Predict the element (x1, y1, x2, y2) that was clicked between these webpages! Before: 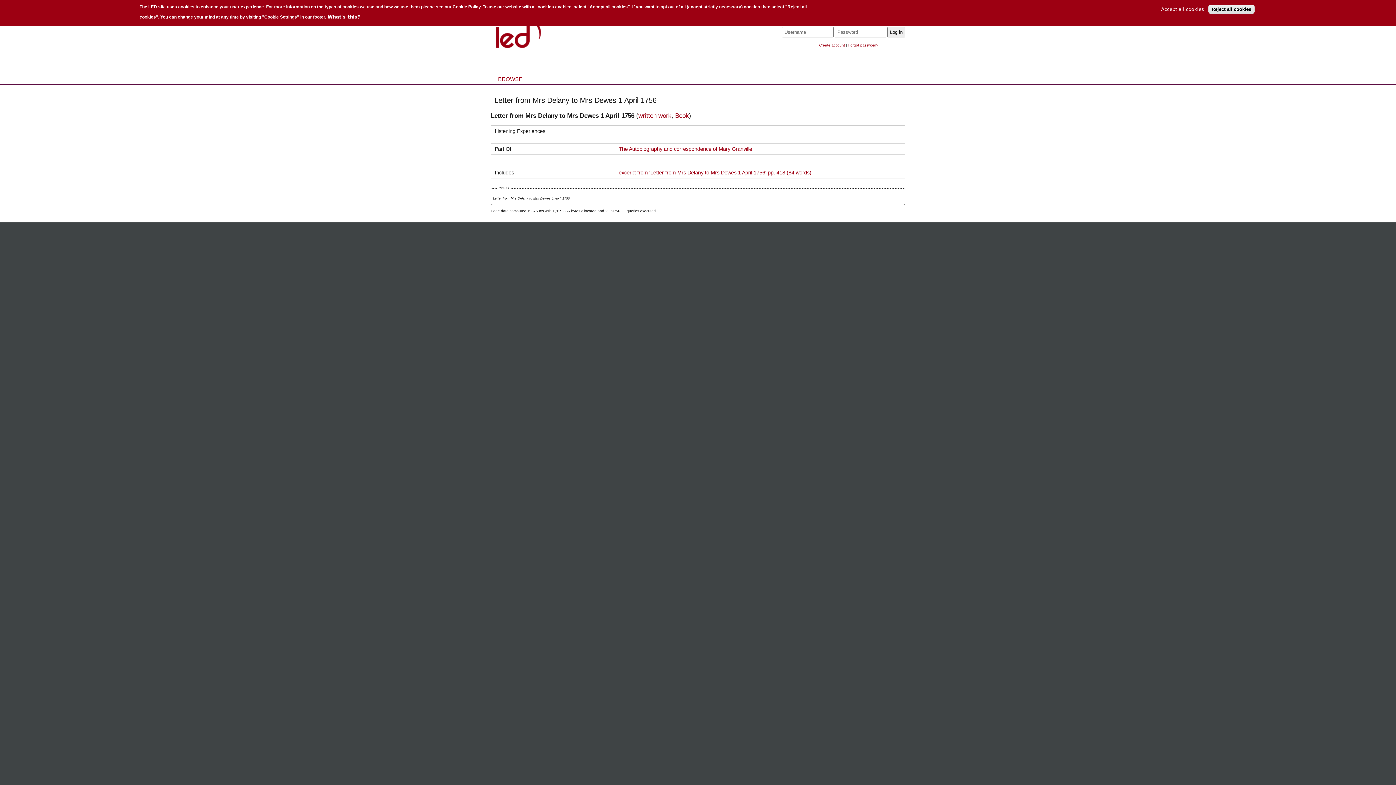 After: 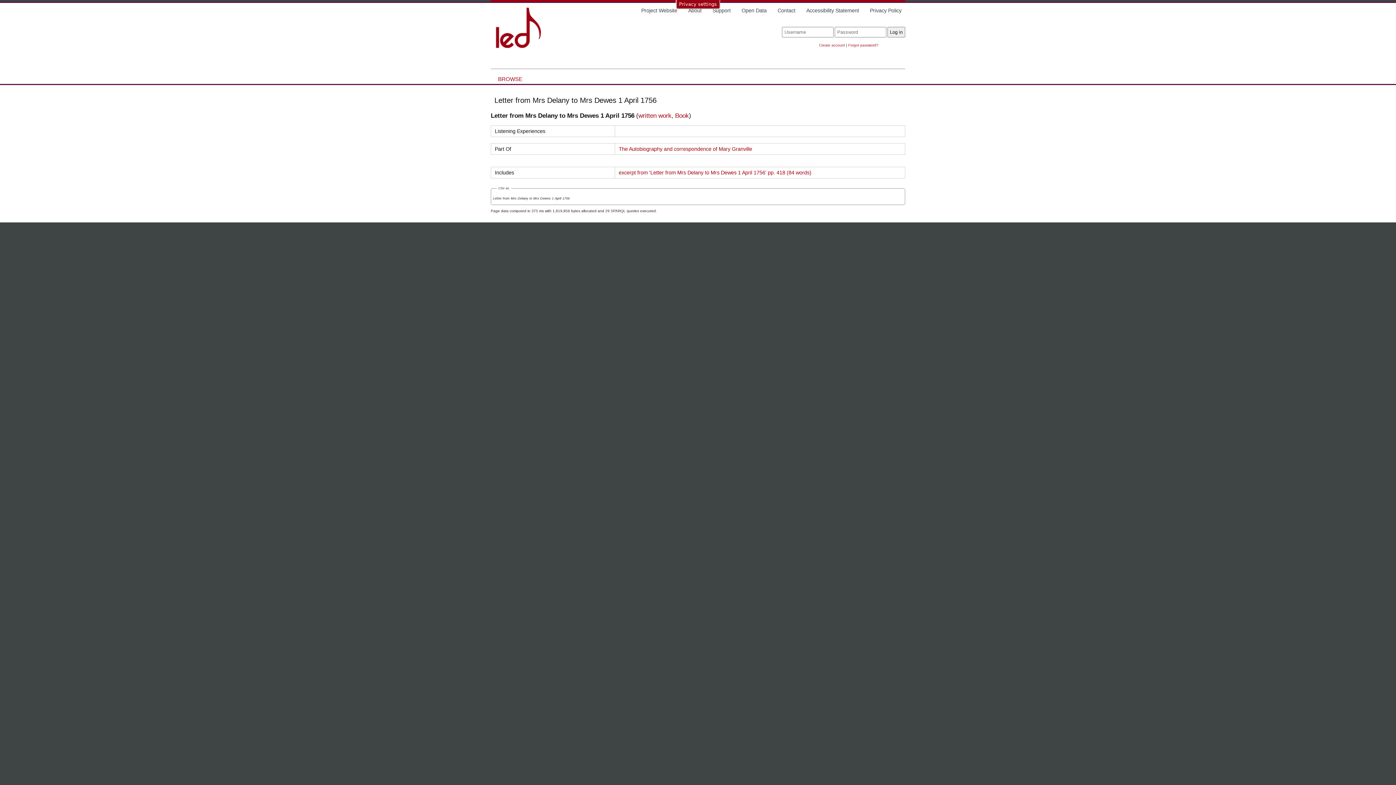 Action: label: Accept all cookies bbox: (1158, 6, 1207, 11)